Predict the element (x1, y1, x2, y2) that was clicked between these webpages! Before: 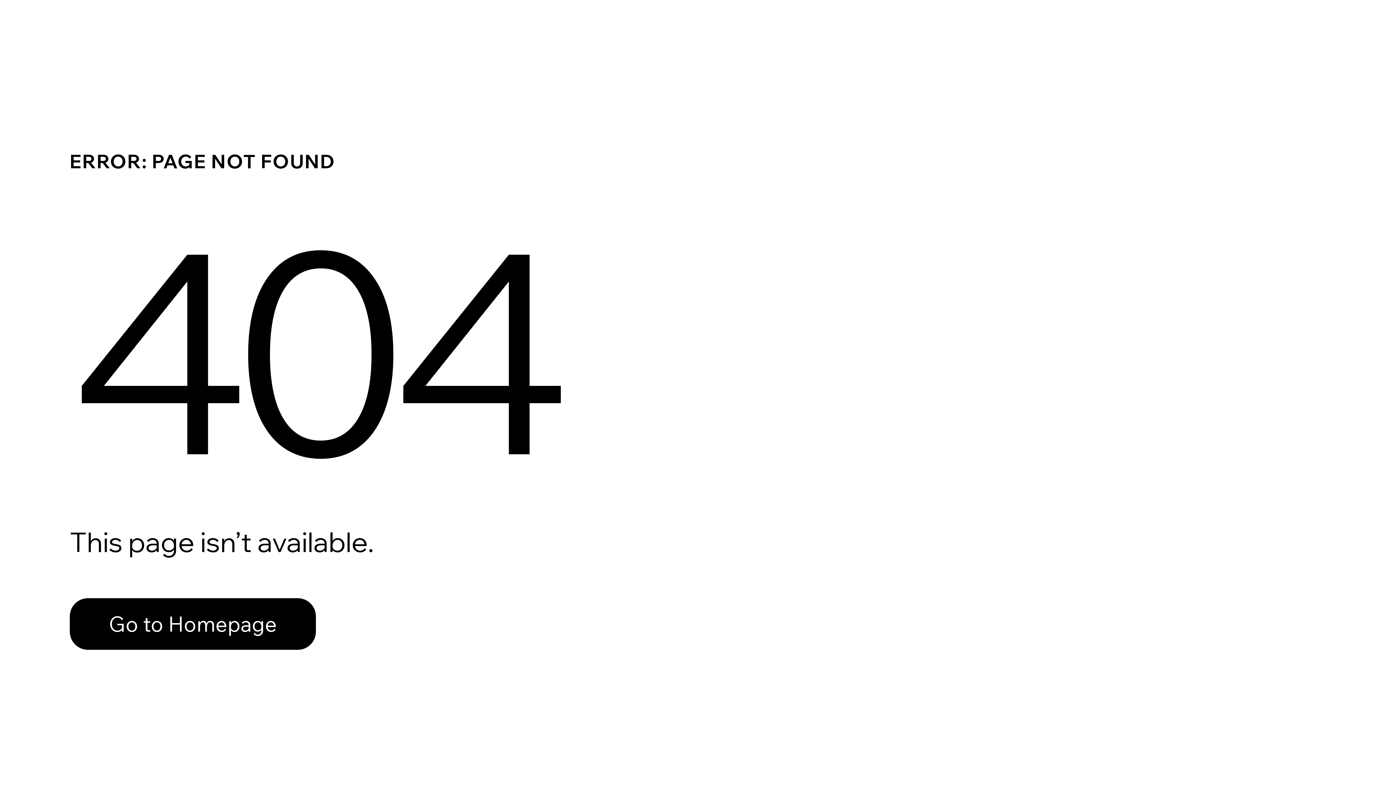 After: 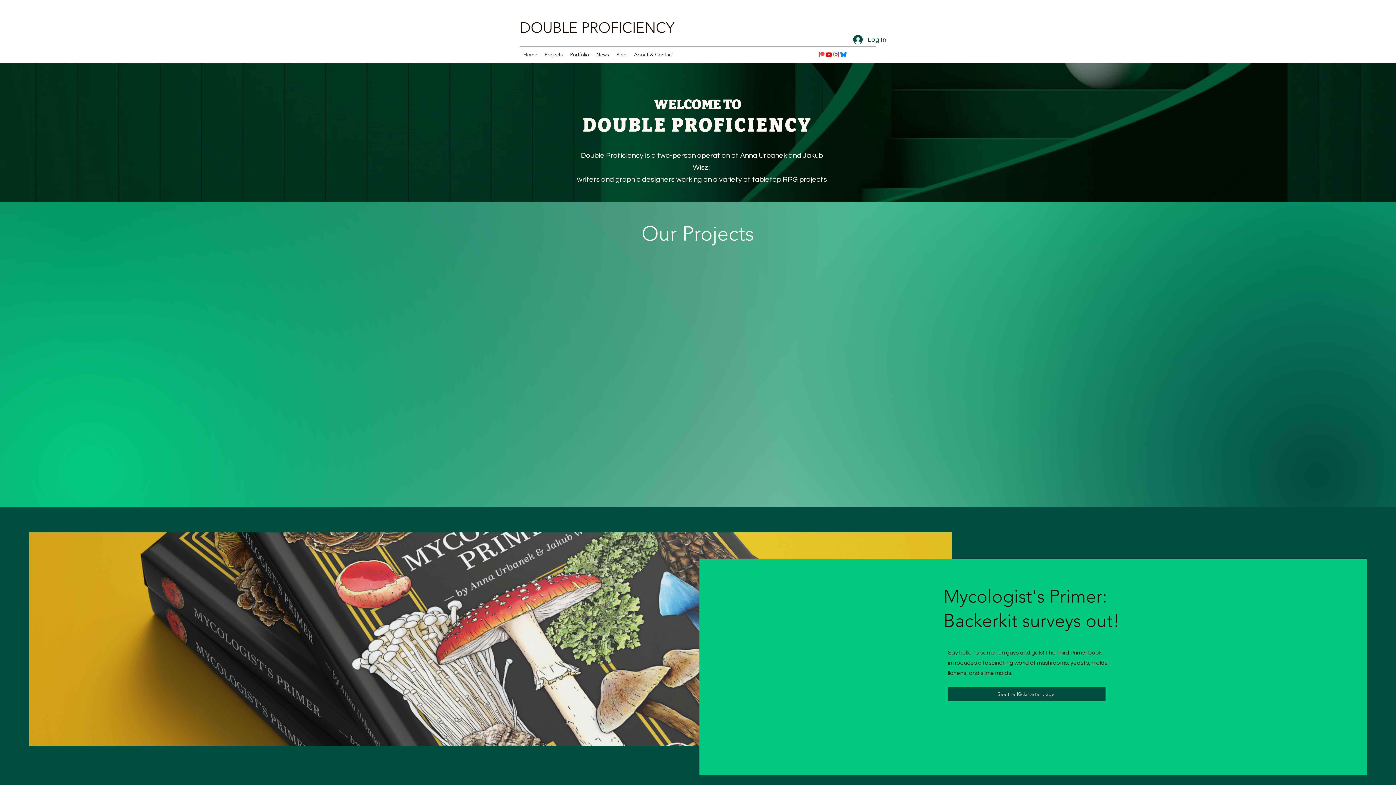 Action: bbox: (69, 598, 316, 650) label: Go to Homepage